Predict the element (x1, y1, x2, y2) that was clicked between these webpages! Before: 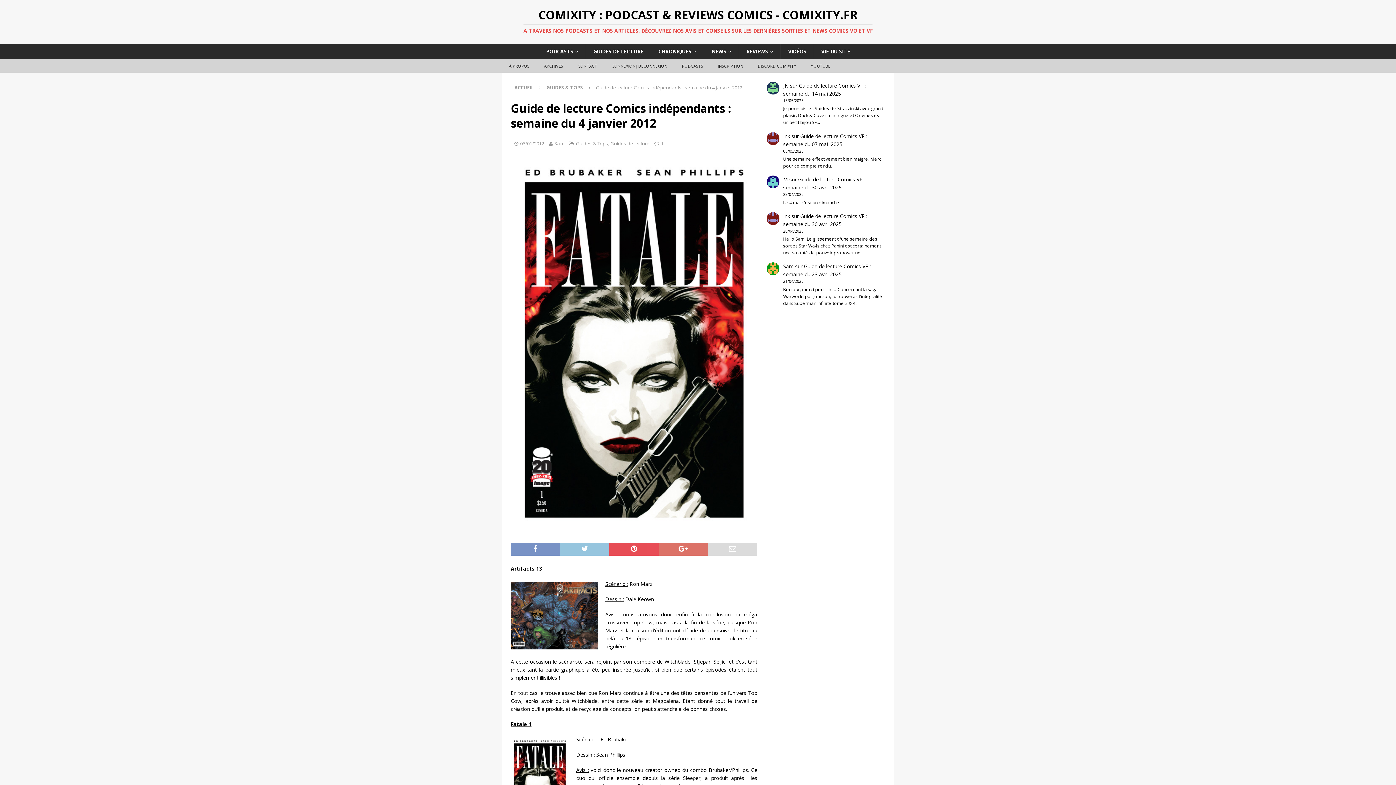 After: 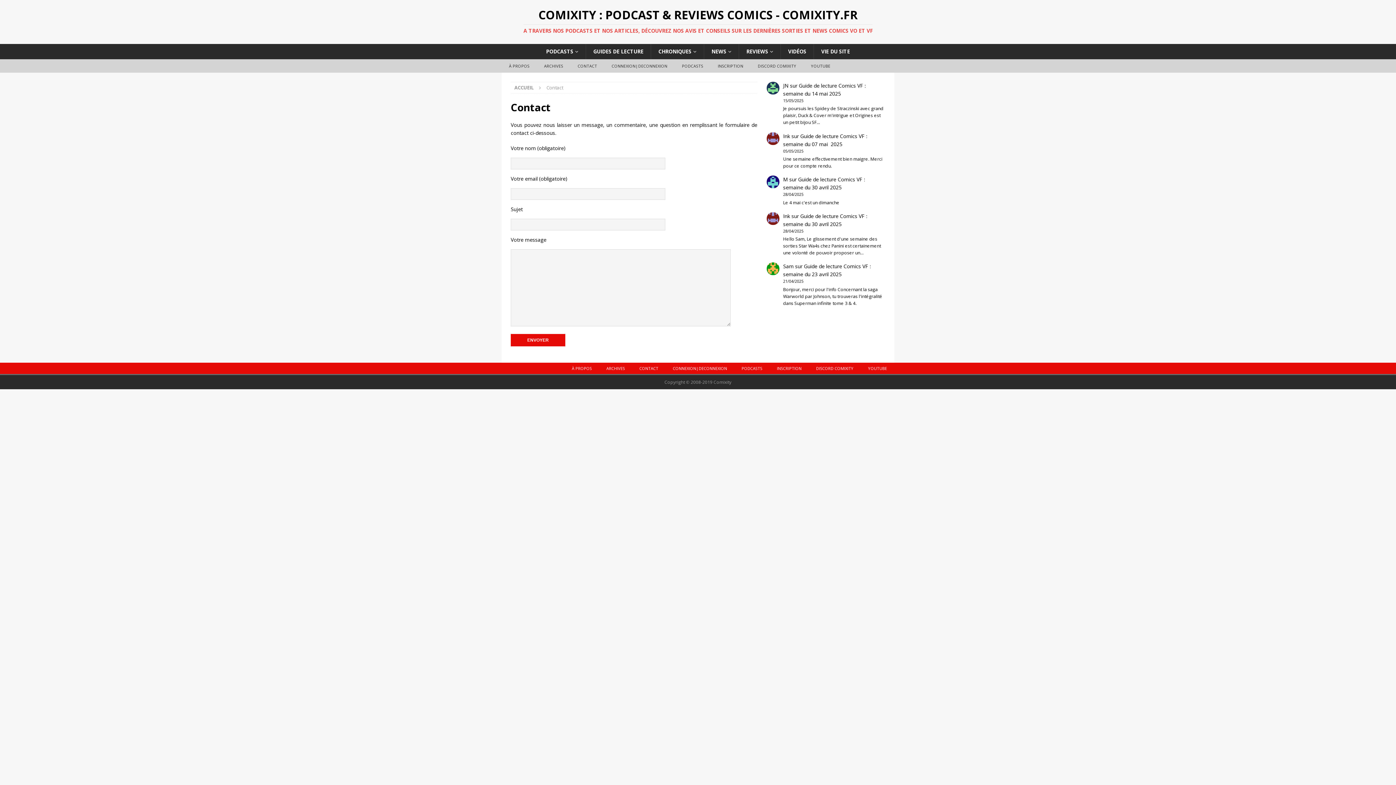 Action: bbox: (570, 59, 604, 72) label: CONTACT